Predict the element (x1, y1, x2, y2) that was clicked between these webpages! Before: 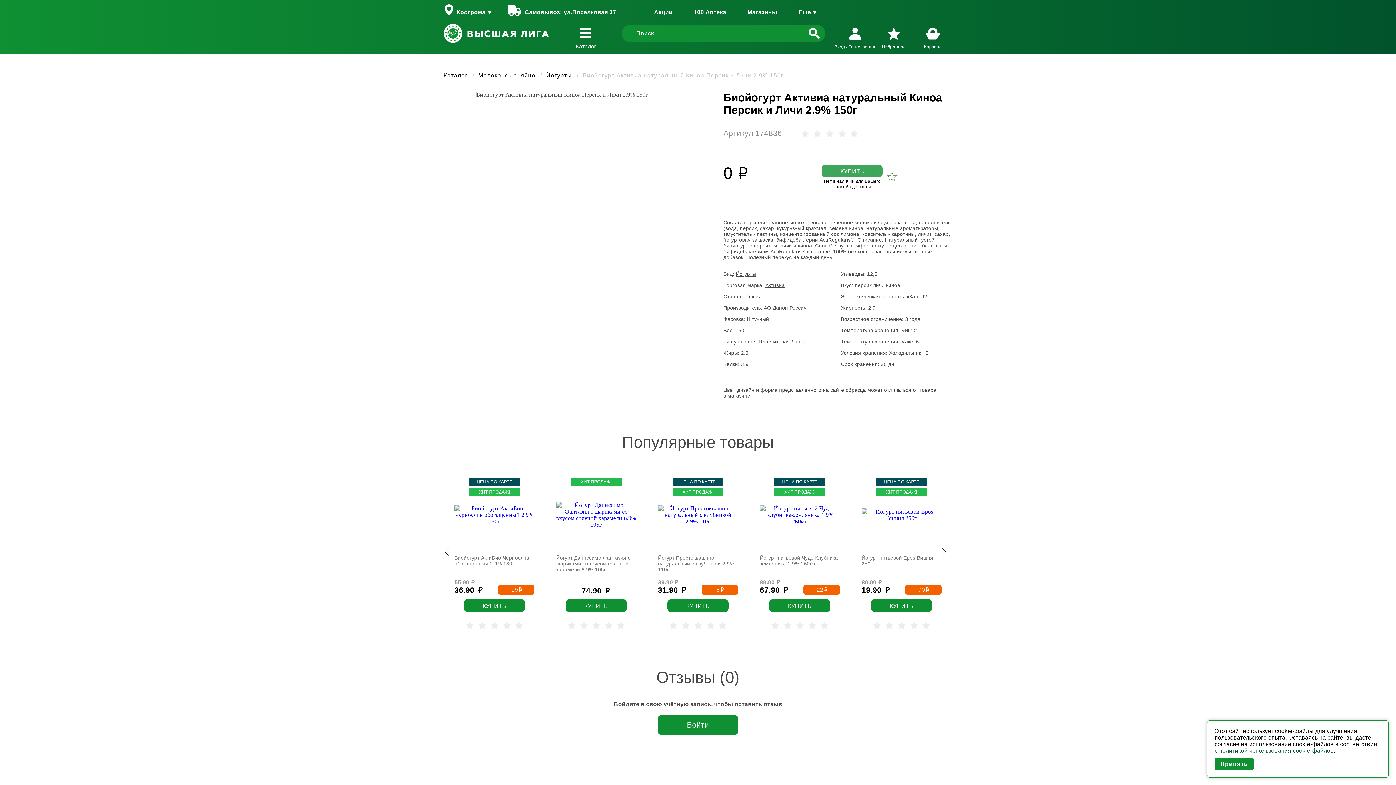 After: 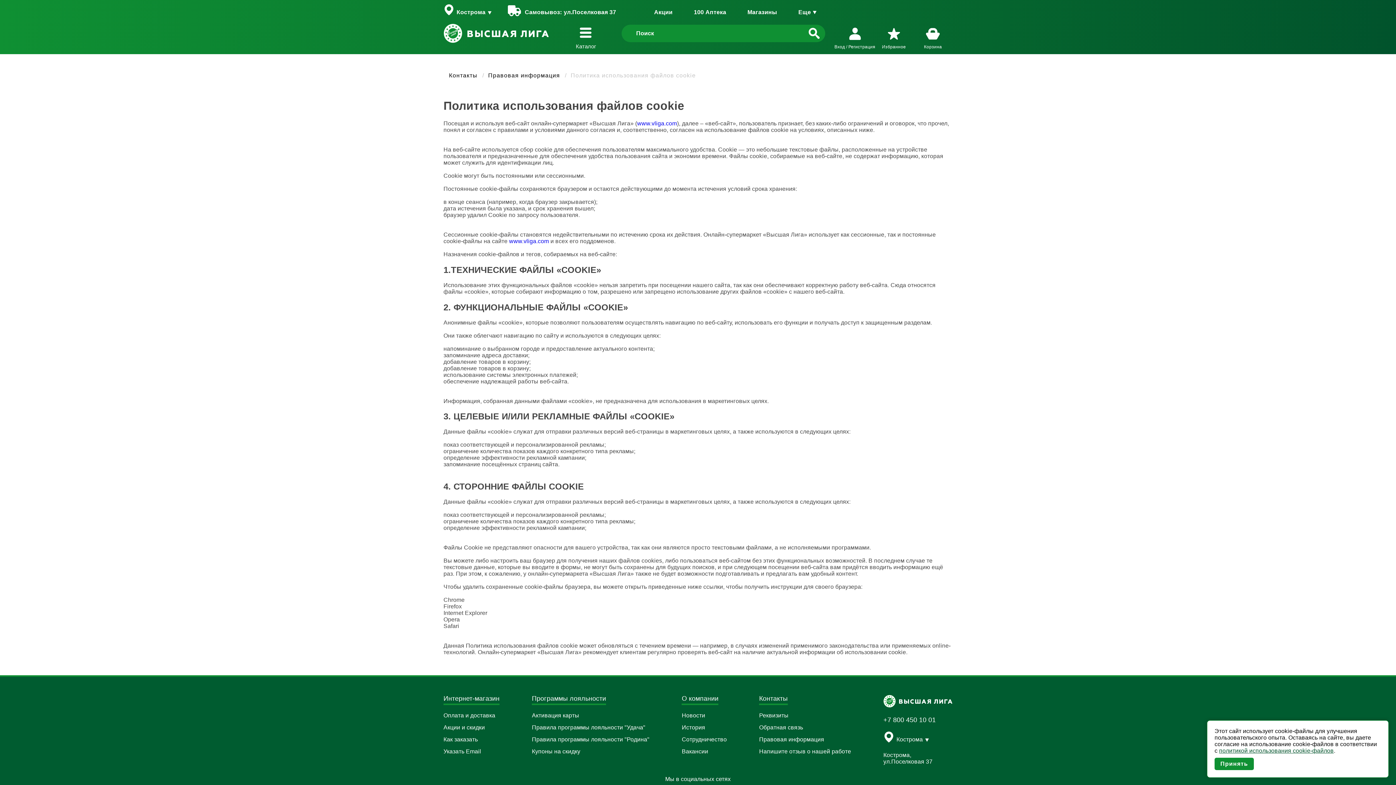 Action: label: политикой использования cookie-файлов bbox: (1219, 748, 1334, 754)